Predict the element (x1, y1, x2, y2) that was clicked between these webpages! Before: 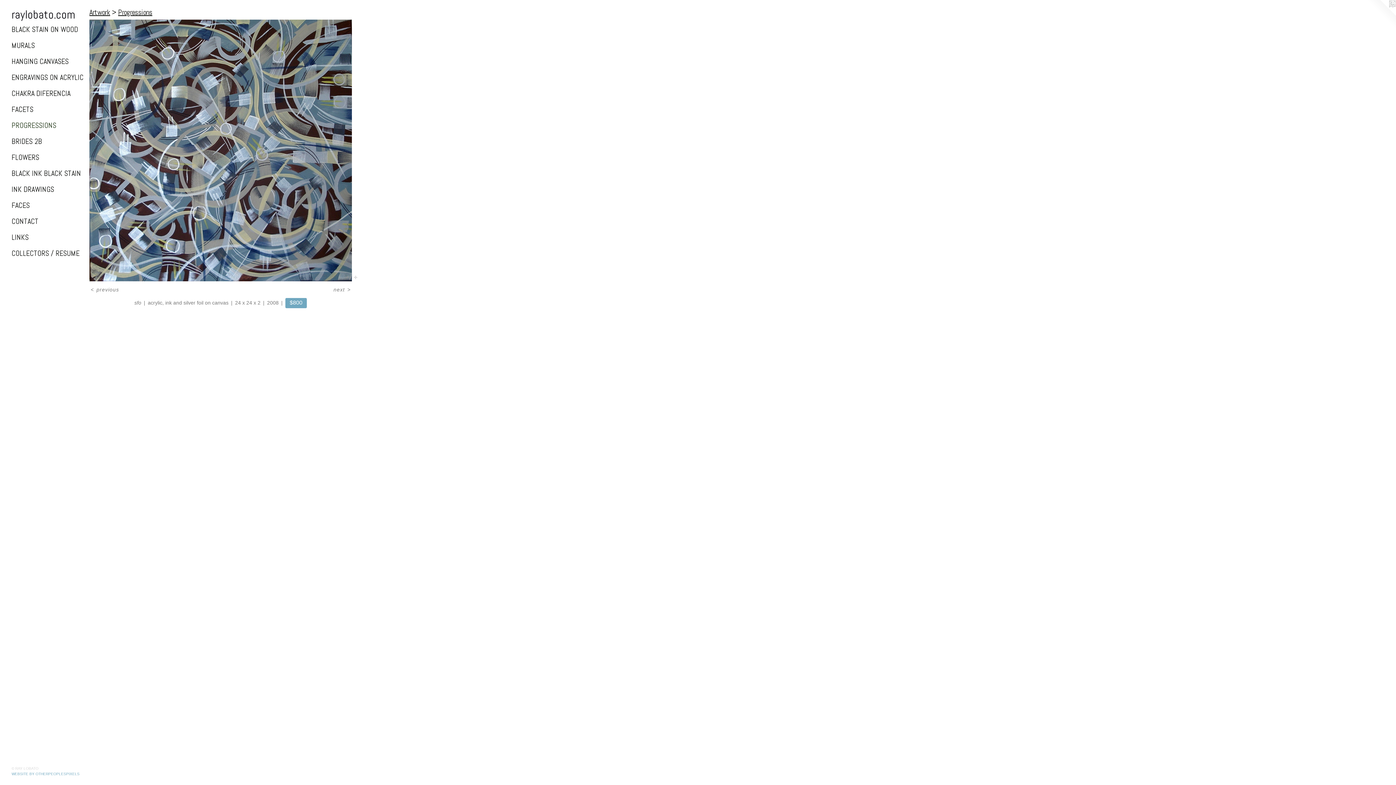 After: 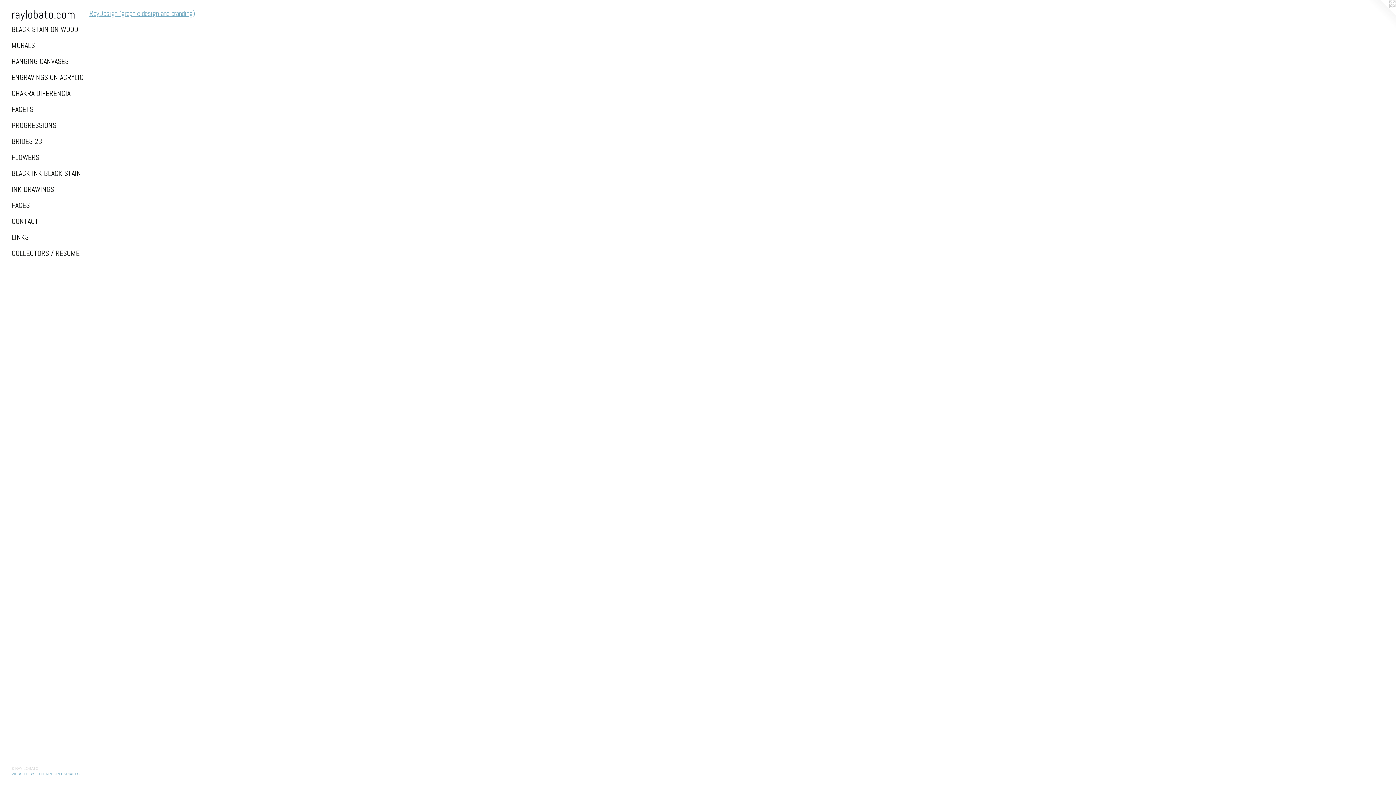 Action: bbox: (11, 231, 83, 242) label: LINKS